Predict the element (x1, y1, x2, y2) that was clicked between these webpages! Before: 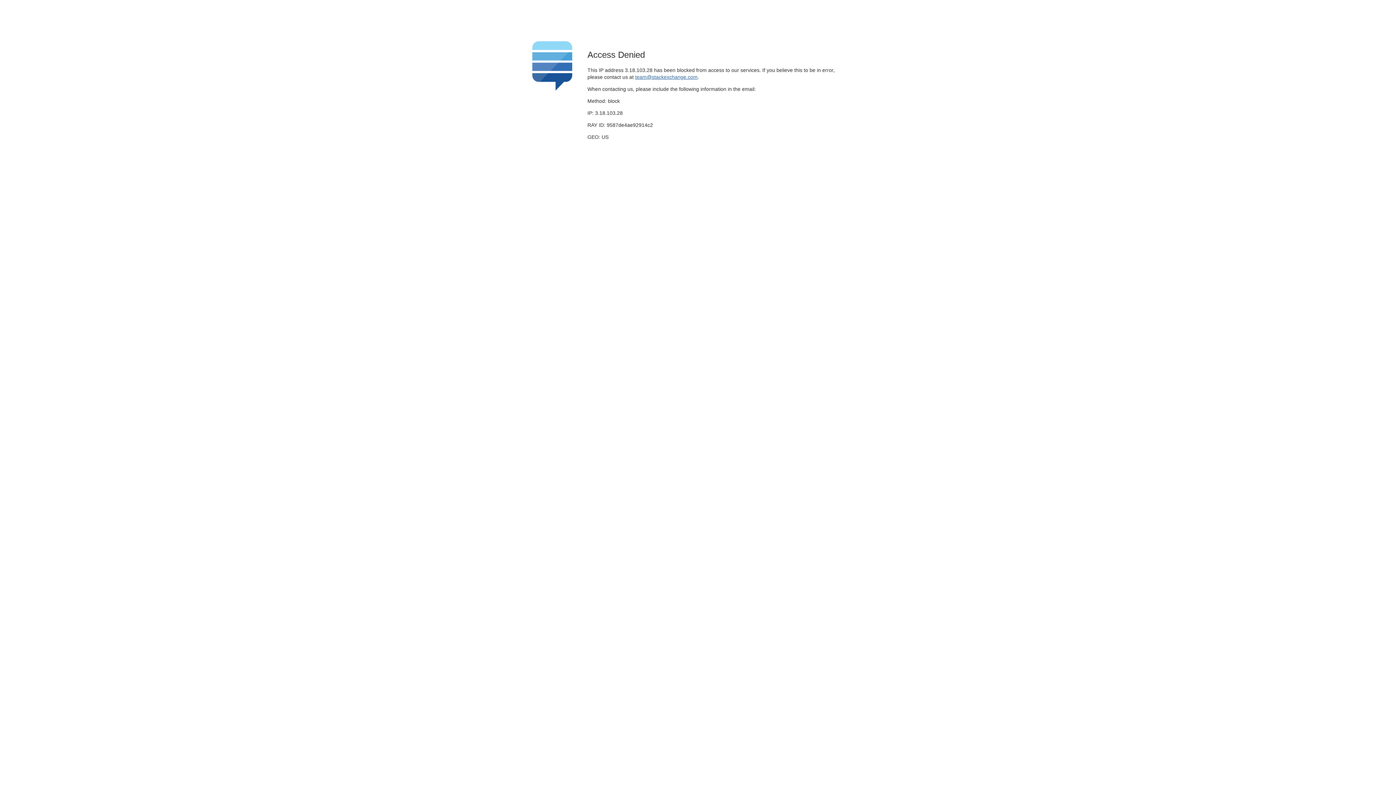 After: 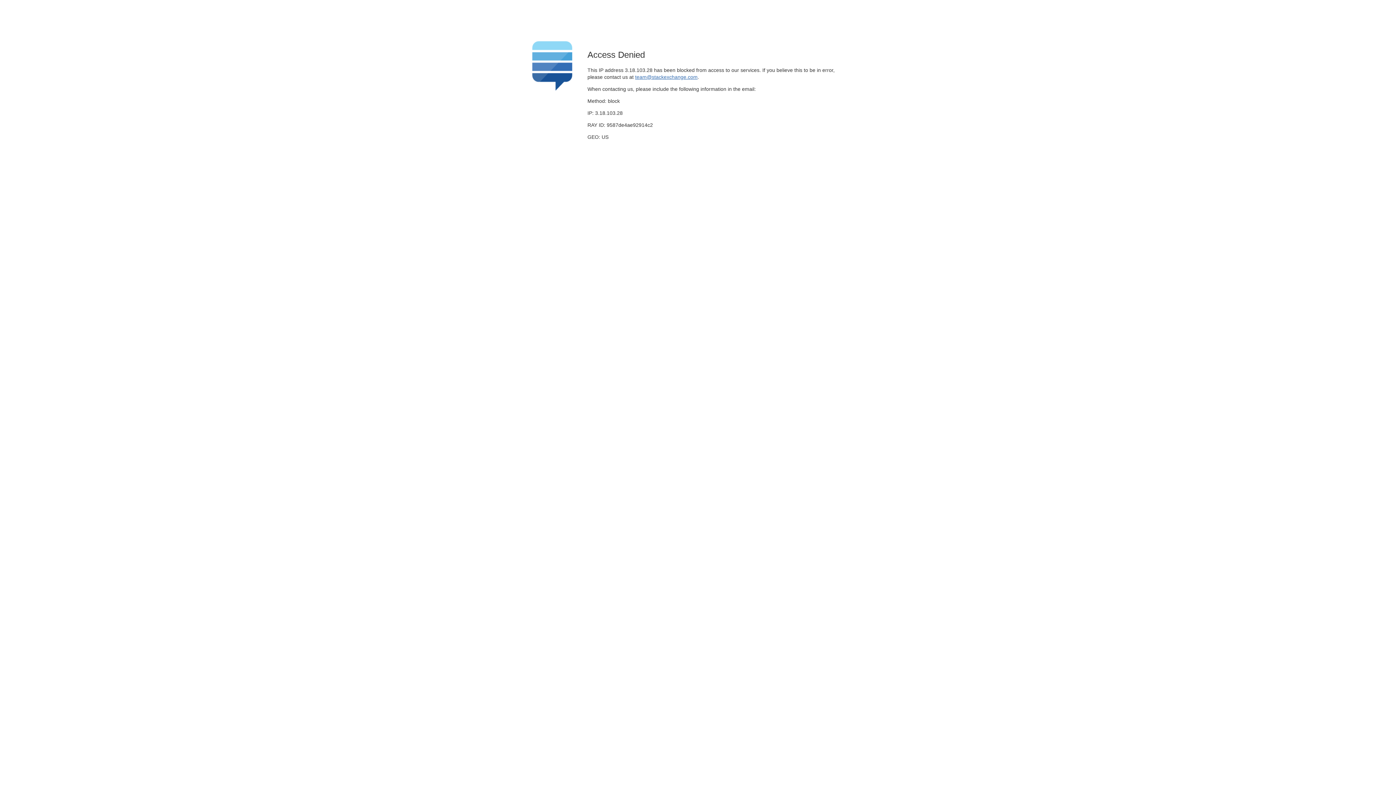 Action: bbox: (635, 74, 697, 79) label: team@stackexchange.com